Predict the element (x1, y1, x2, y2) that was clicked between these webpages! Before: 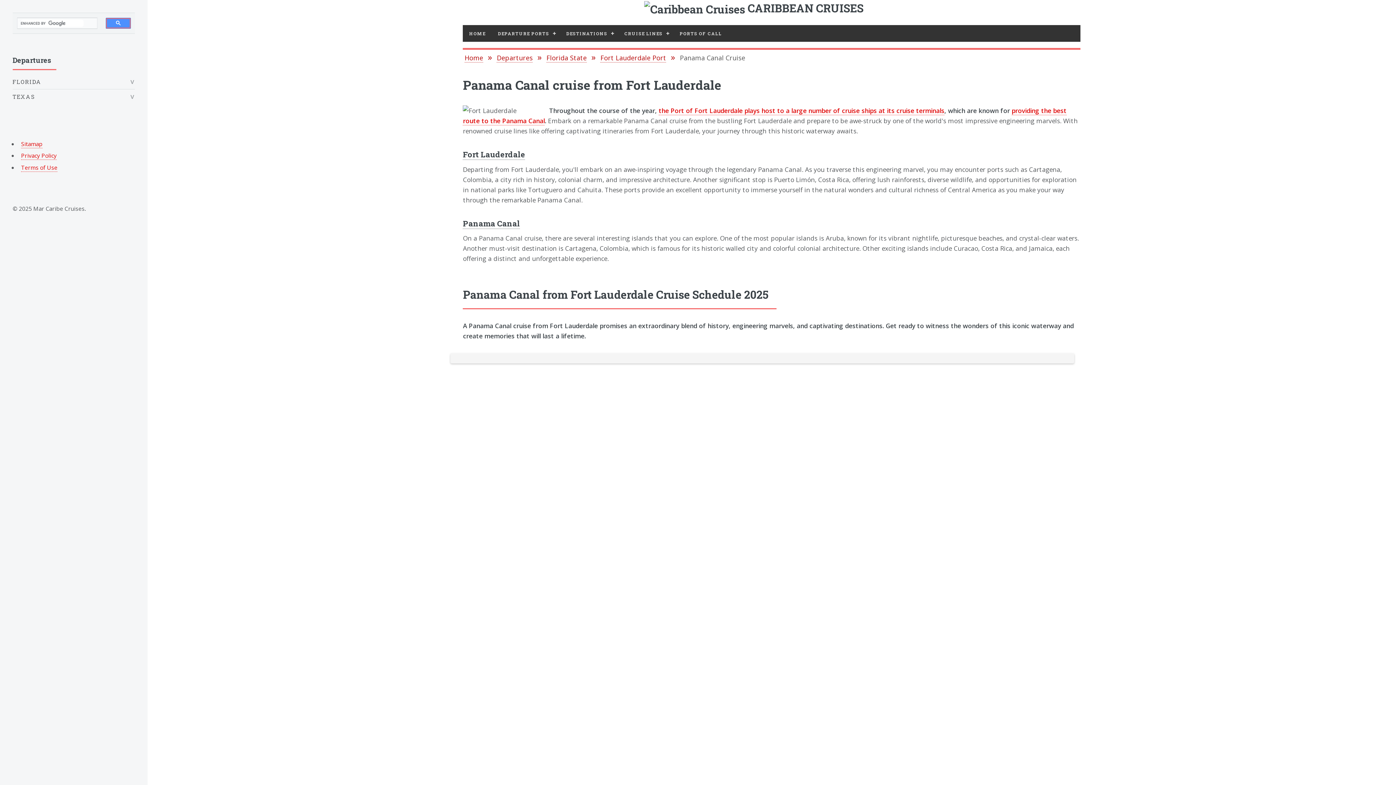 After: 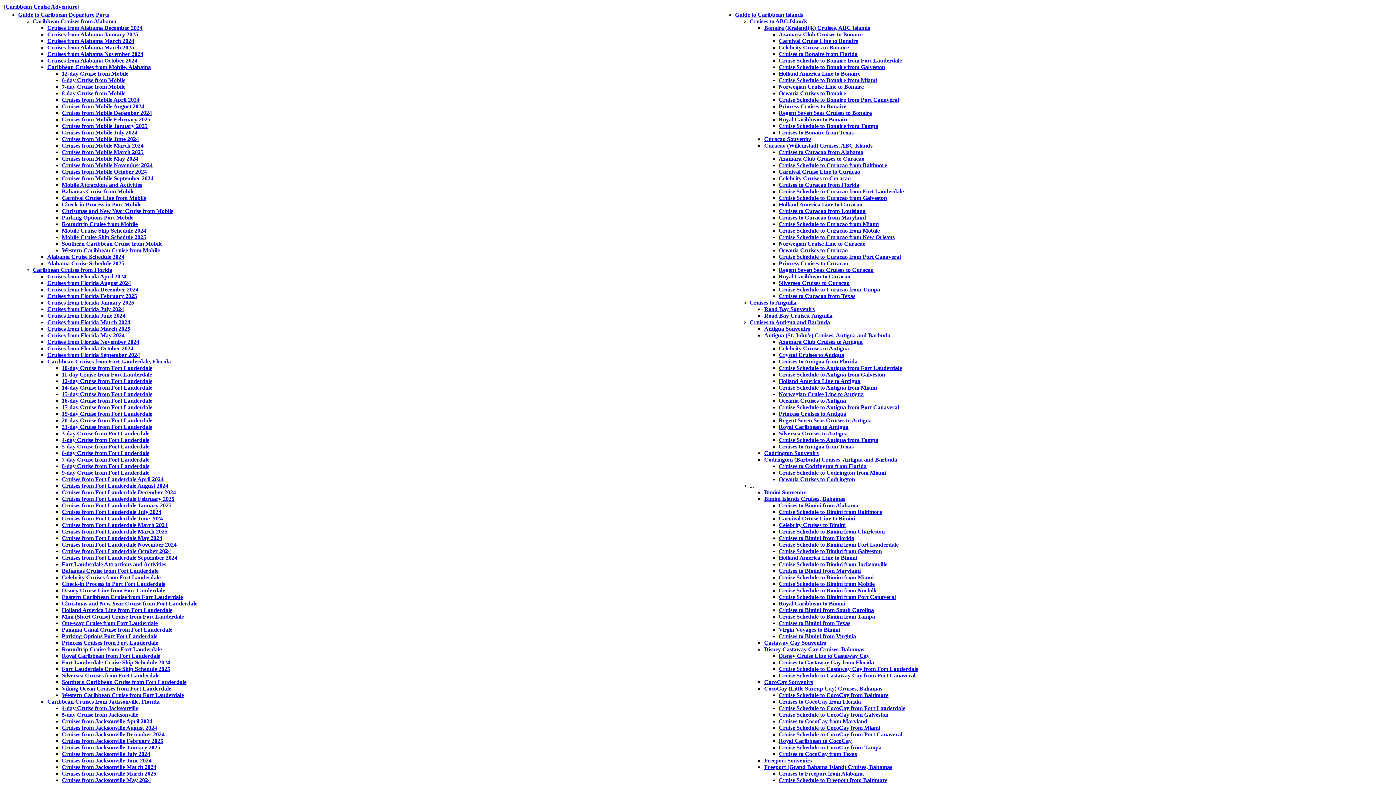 Action: bbox: (21, 139, 42, 148) label: Sitamap